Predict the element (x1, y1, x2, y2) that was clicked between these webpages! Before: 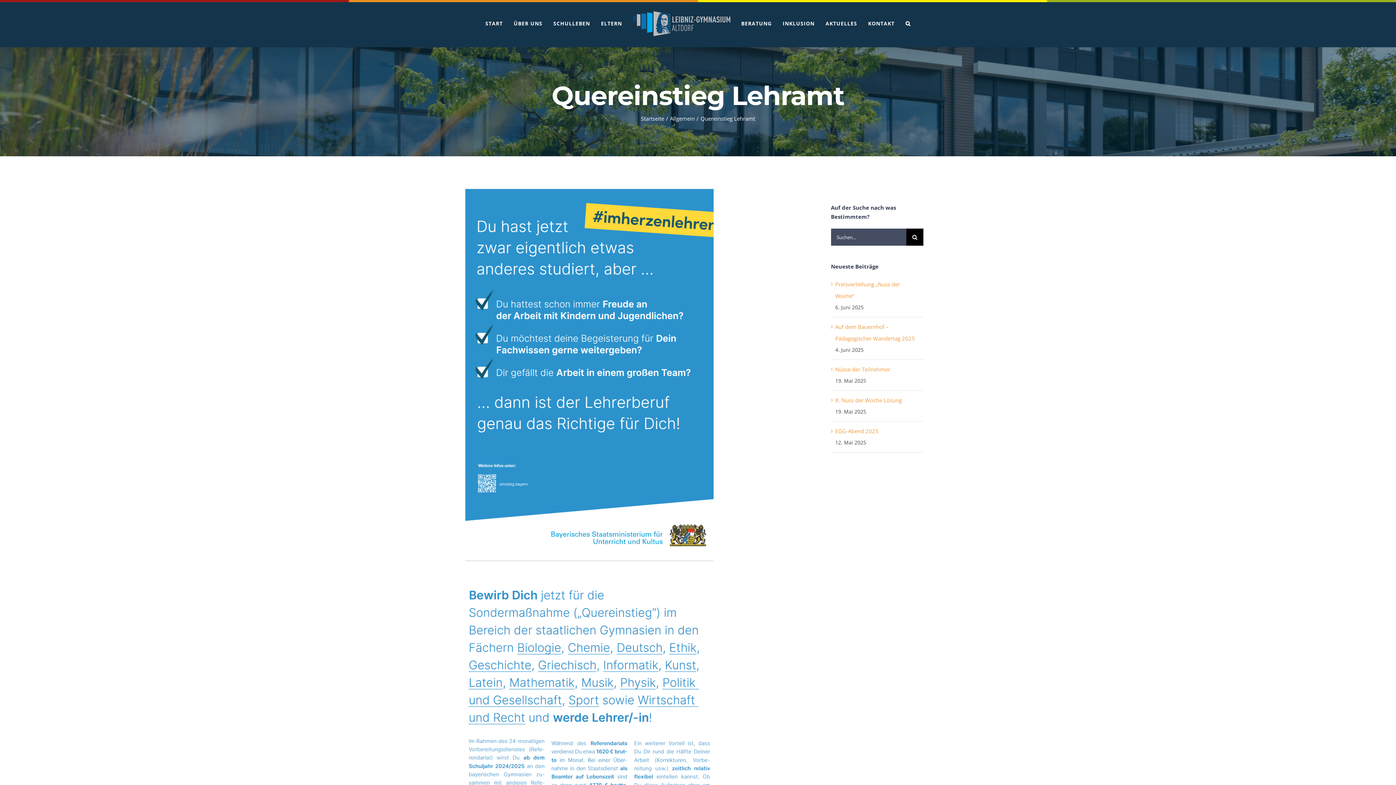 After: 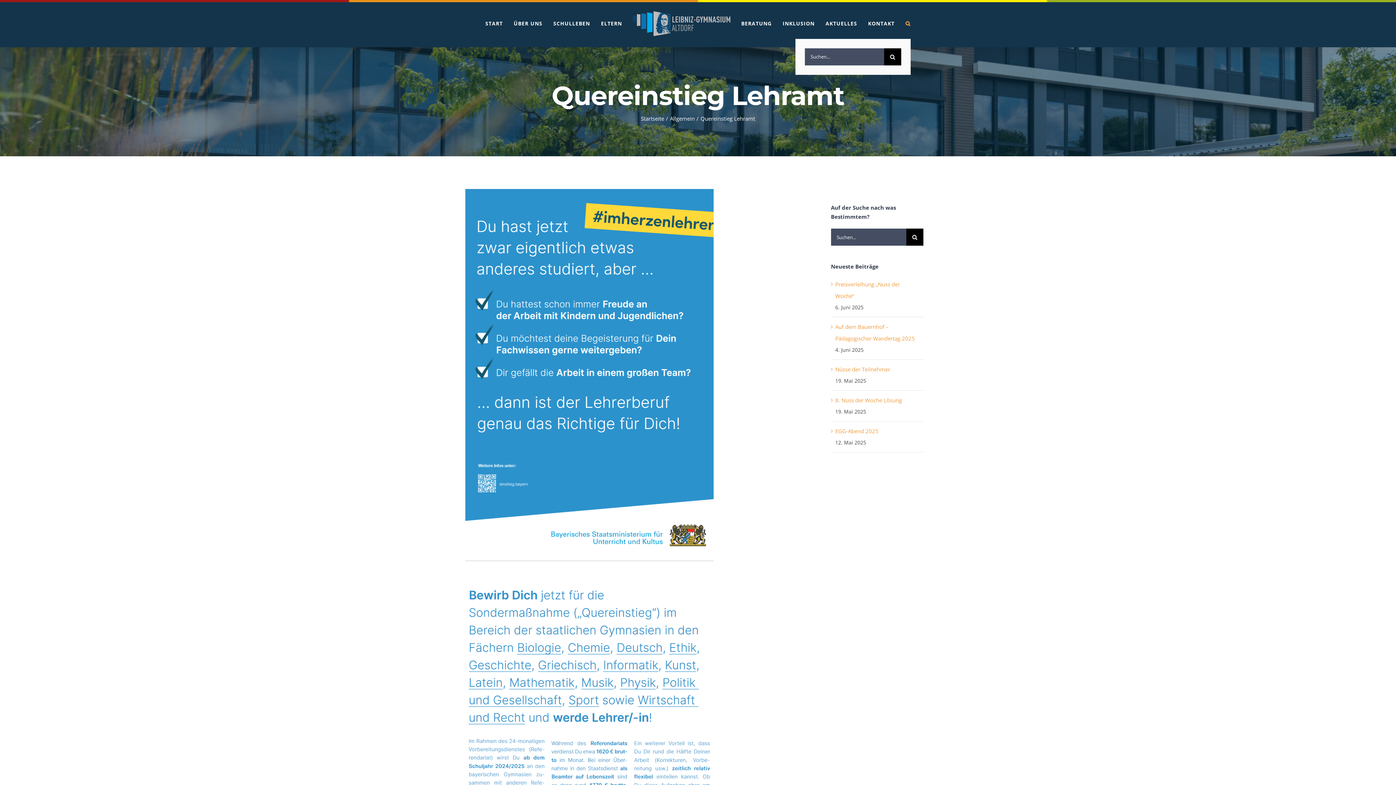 Action: label: Suche bbox: (905, 8, 910, 38)